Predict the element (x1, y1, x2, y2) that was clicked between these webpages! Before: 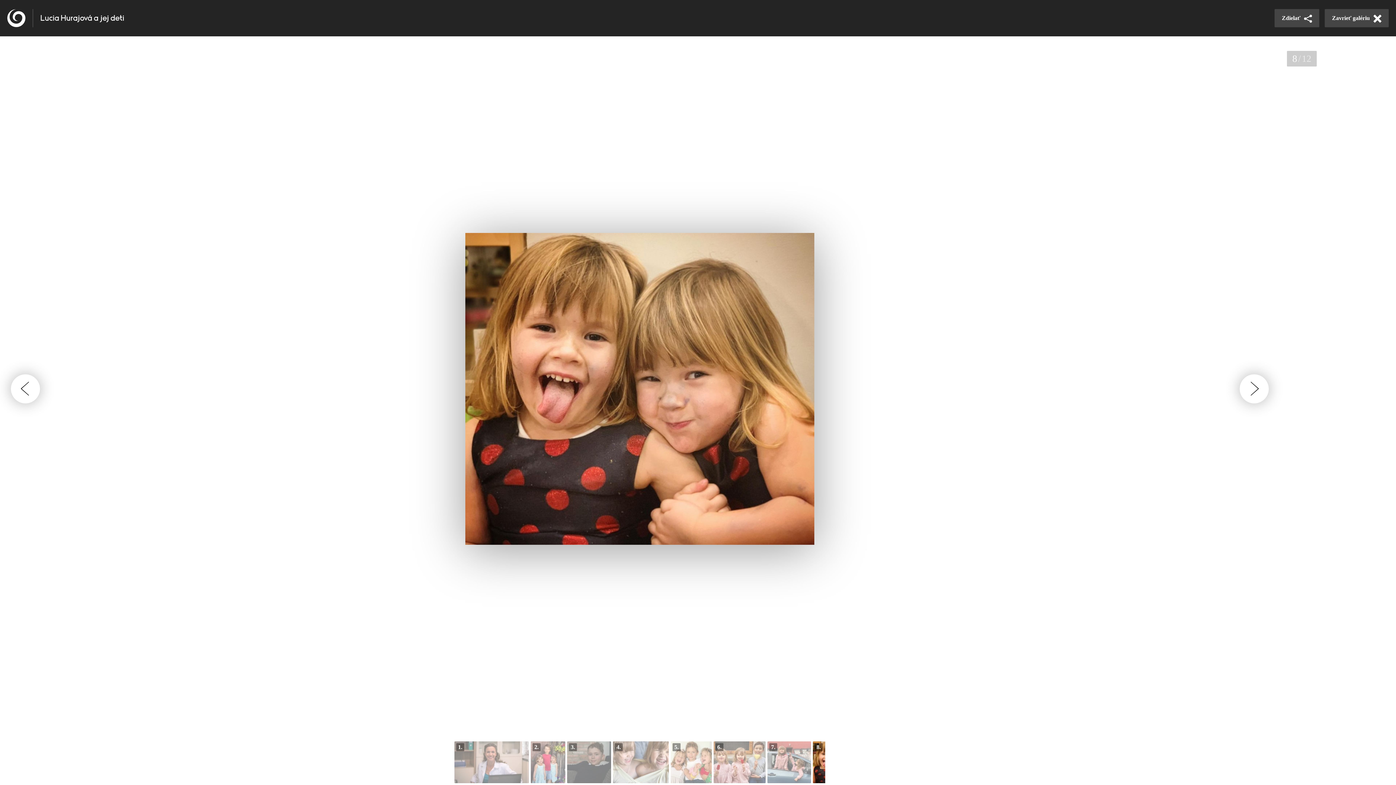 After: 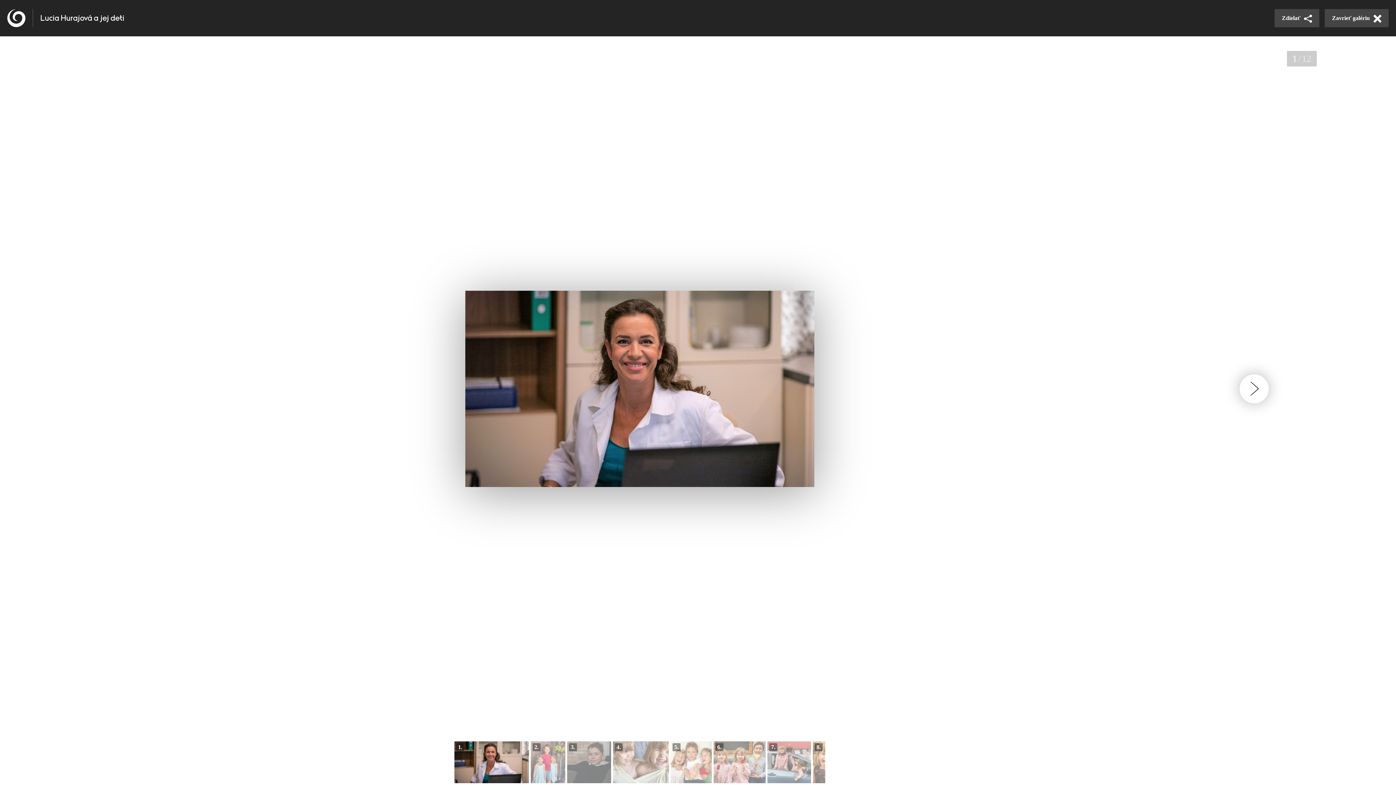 Action: bbox: (454, 741, 529, 783)